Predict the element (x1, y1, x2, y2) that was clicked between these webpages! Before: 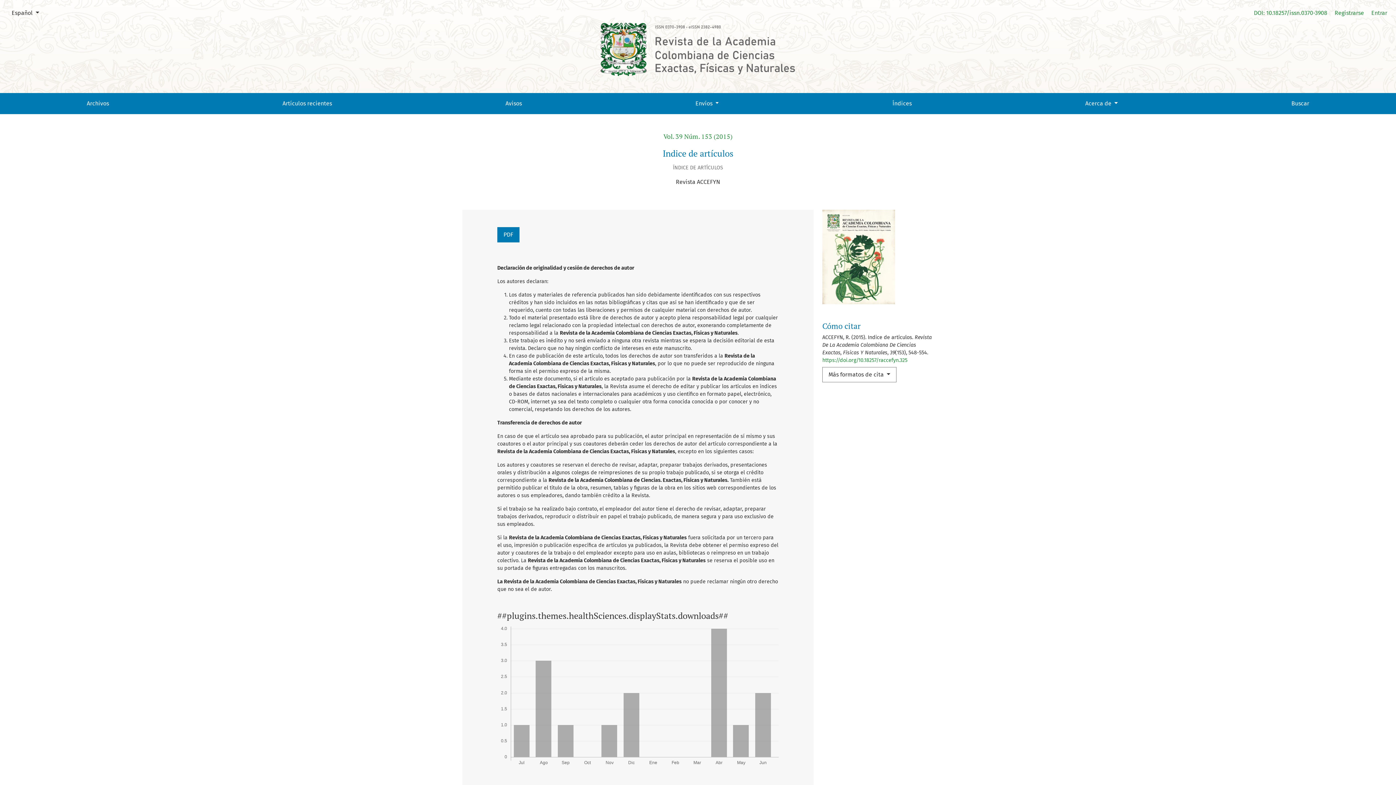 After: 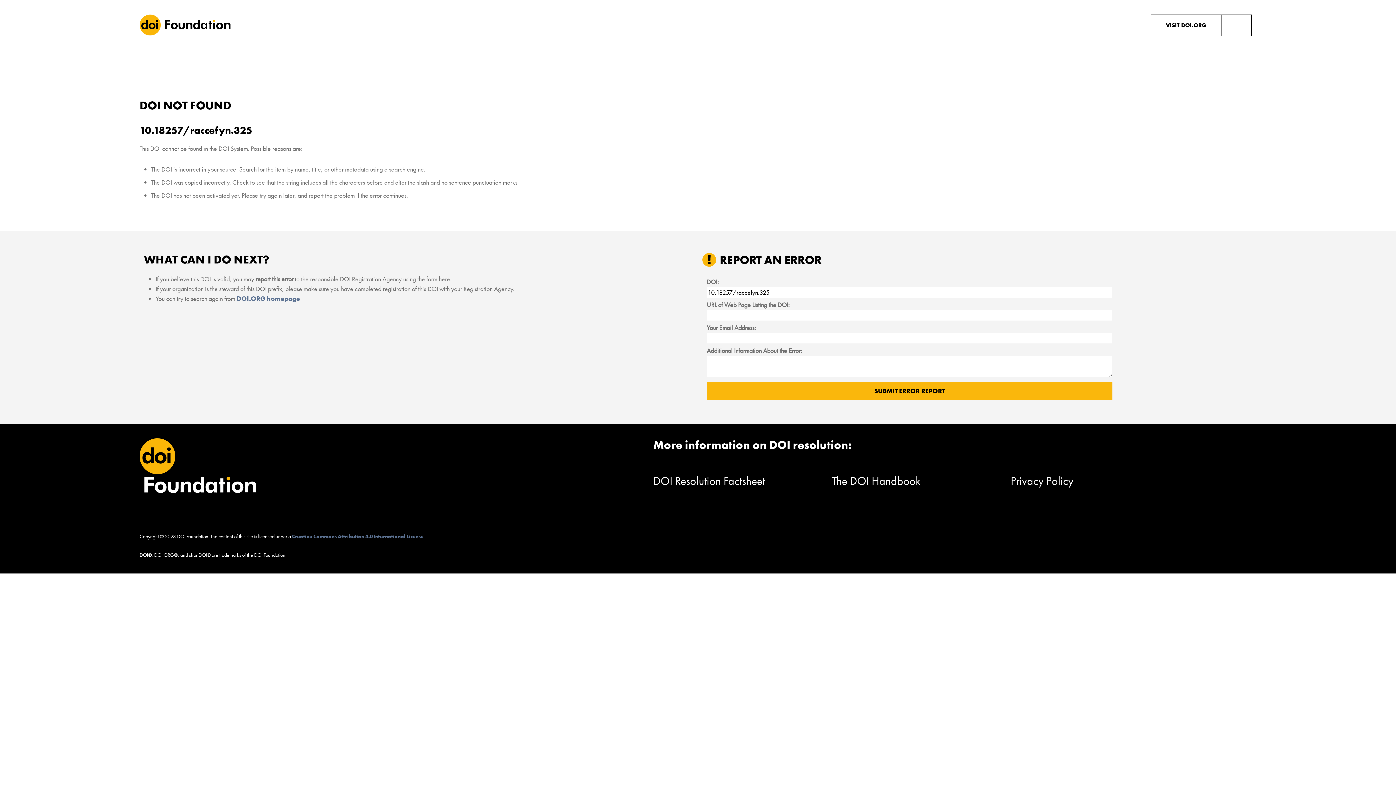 Action: label: https://doi.org/10.18257/raccefyn.325 bbox: (822, 357, 907, 363)